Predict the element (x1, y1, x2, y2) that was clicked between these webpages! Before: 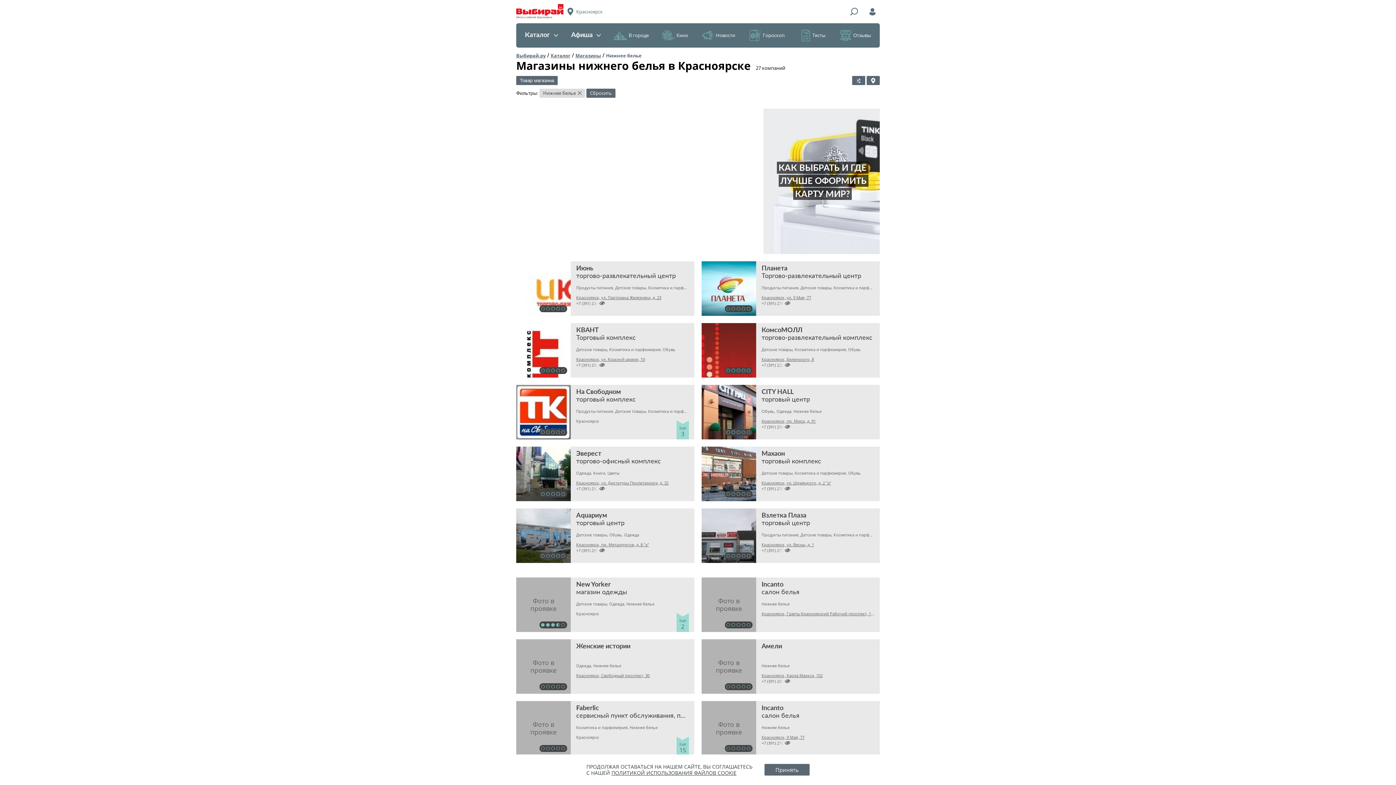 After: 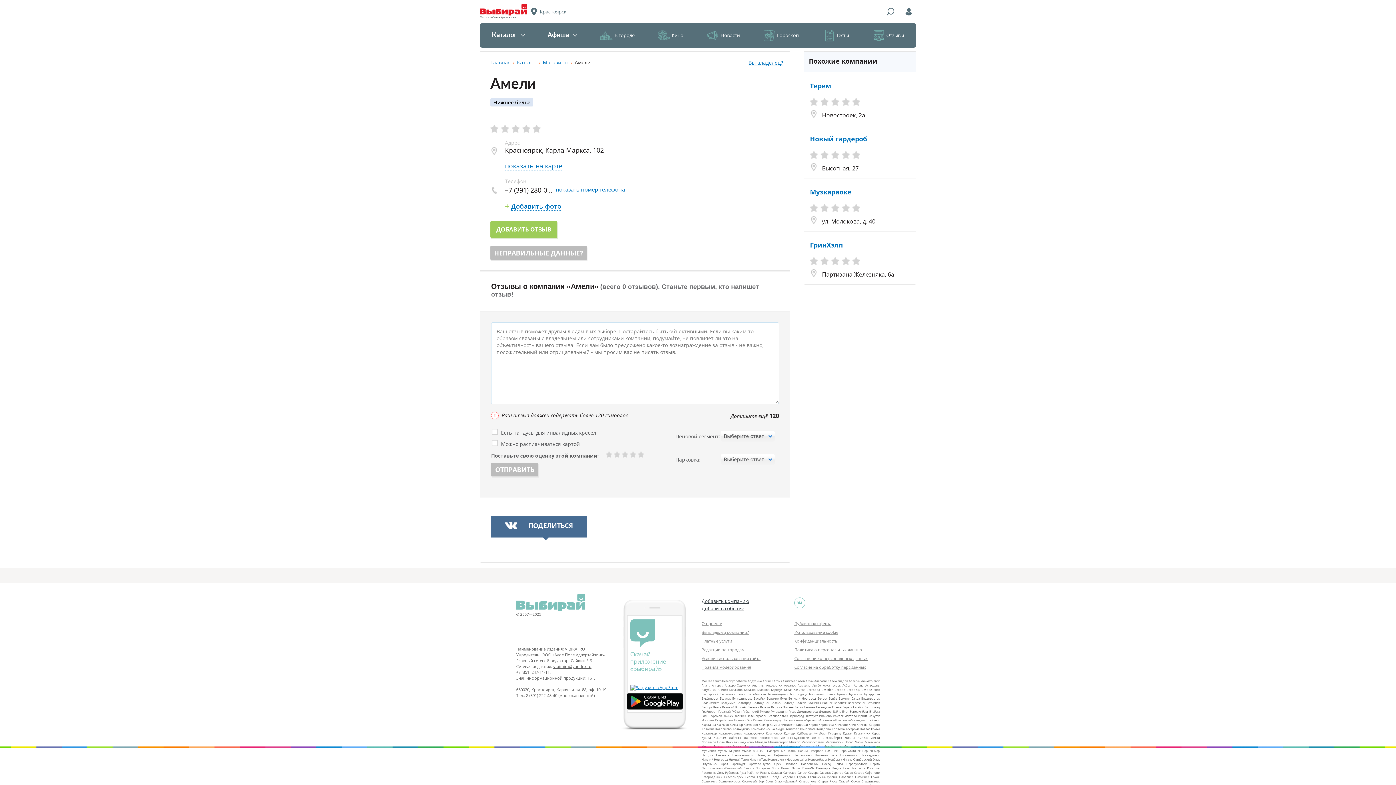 Action: bbox: (761, 643, 782, 650) label: Амели